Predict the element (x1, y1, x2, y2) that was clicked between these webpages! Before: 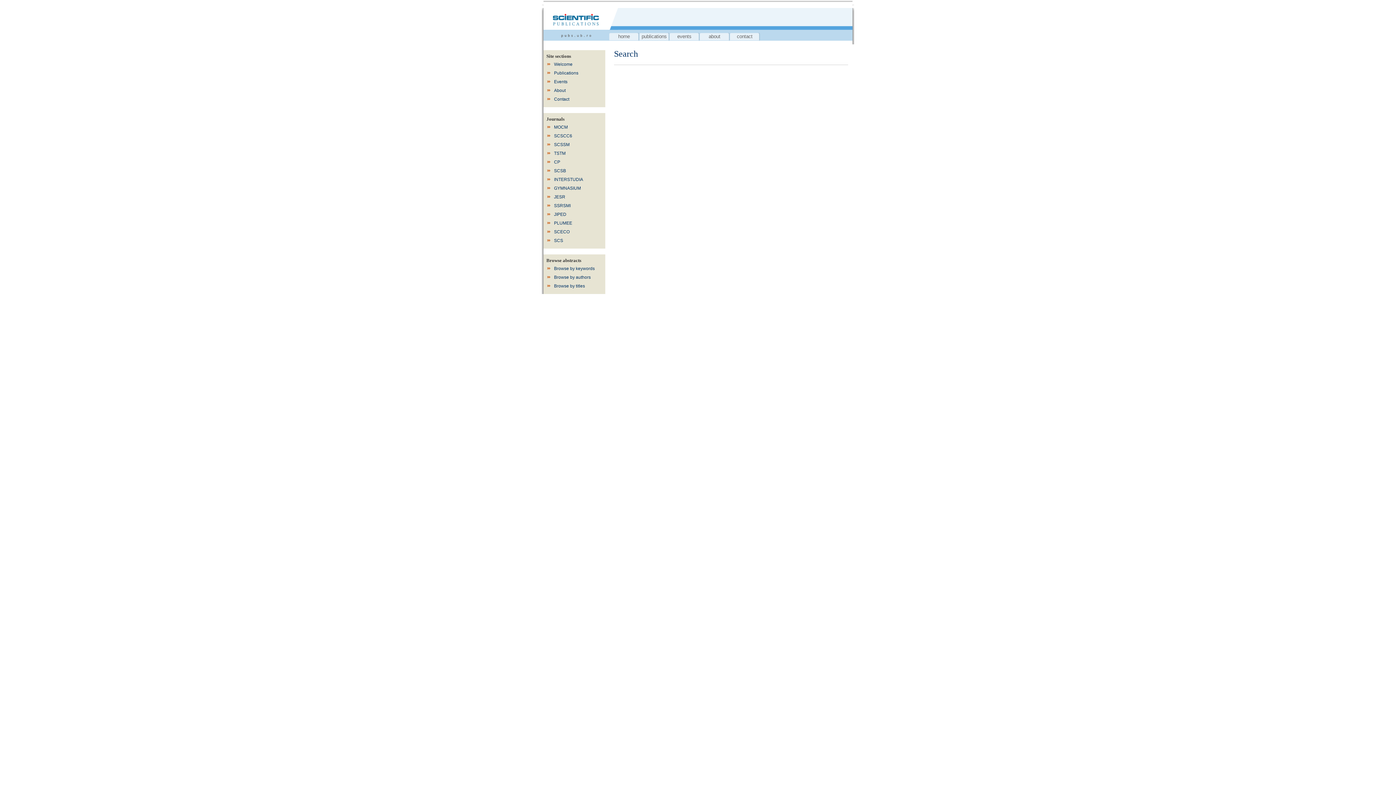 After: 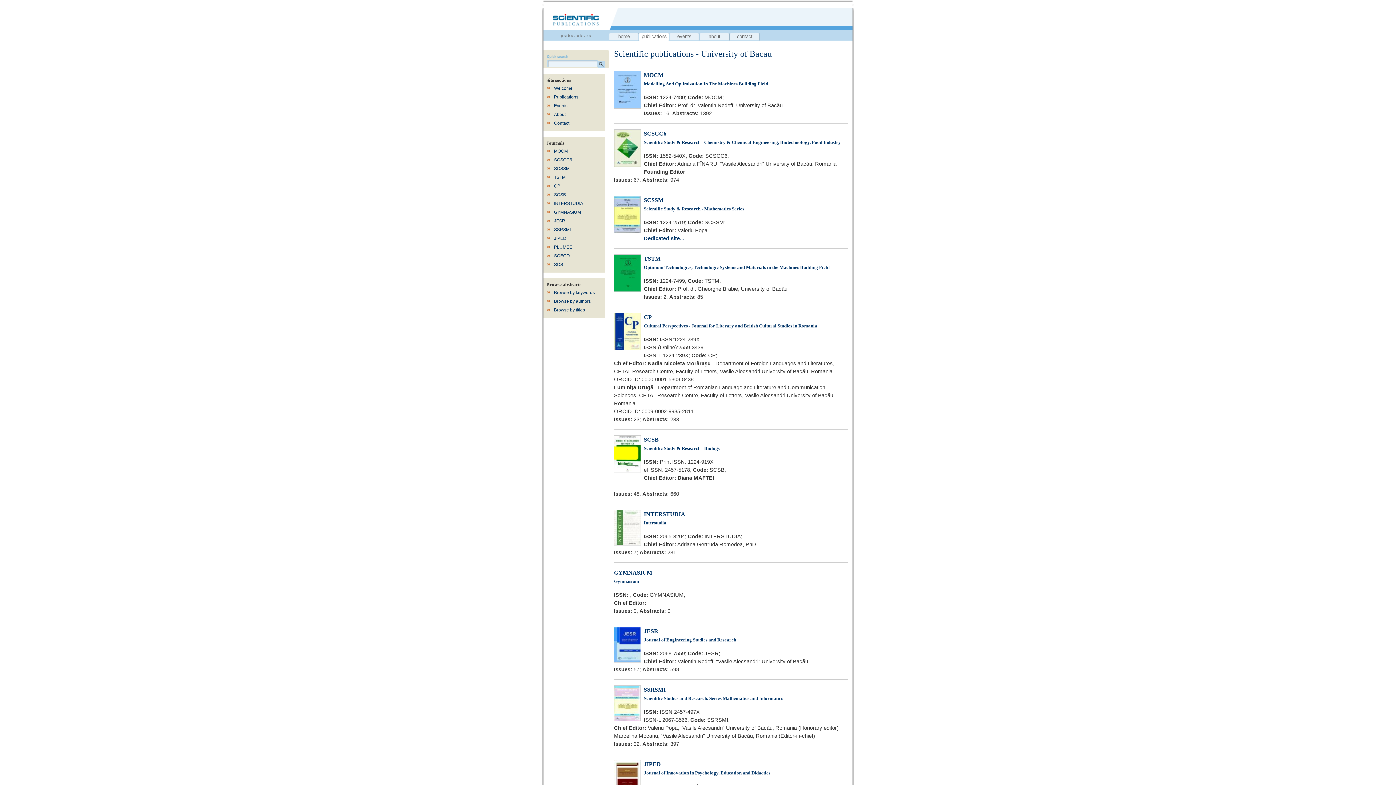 Action: label:  publications  bbox: (639, 32, 669, 40)